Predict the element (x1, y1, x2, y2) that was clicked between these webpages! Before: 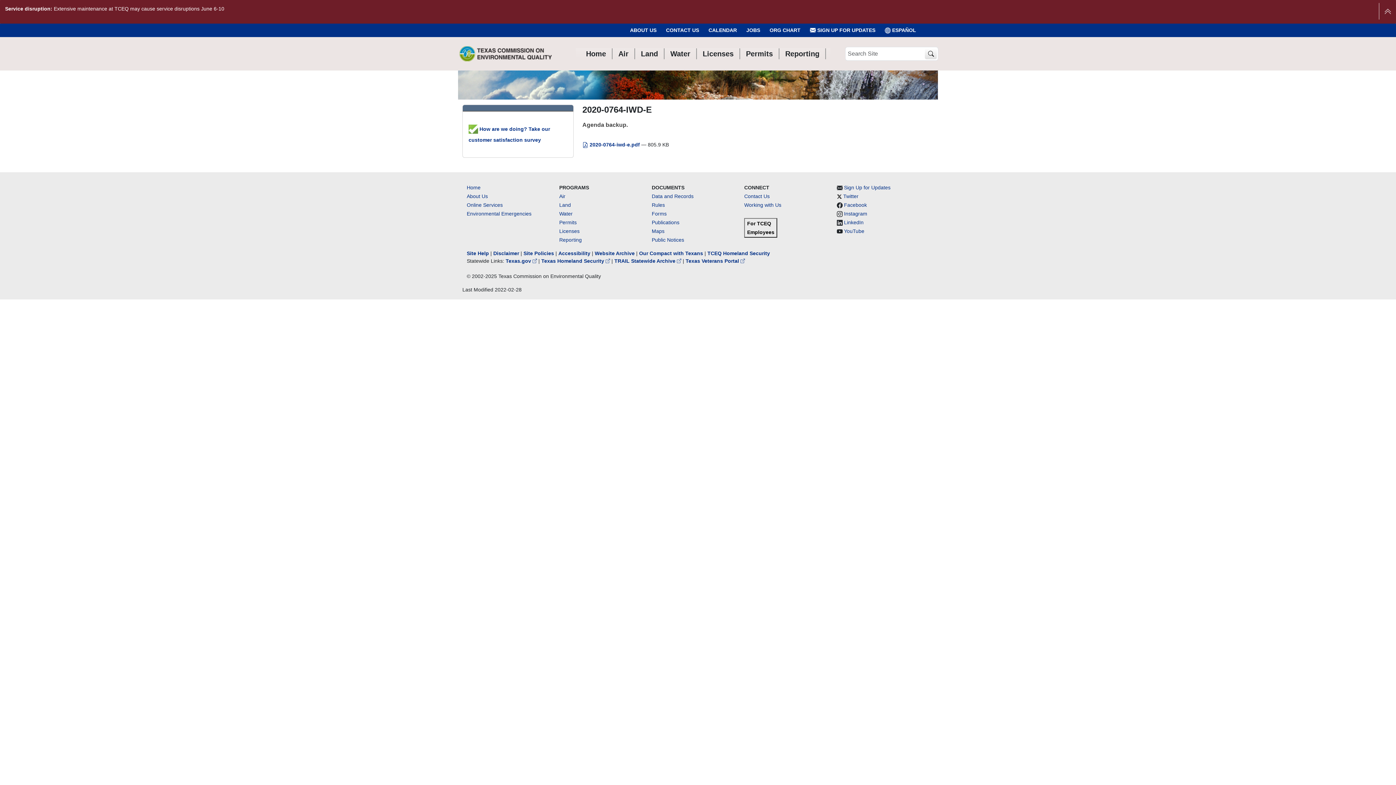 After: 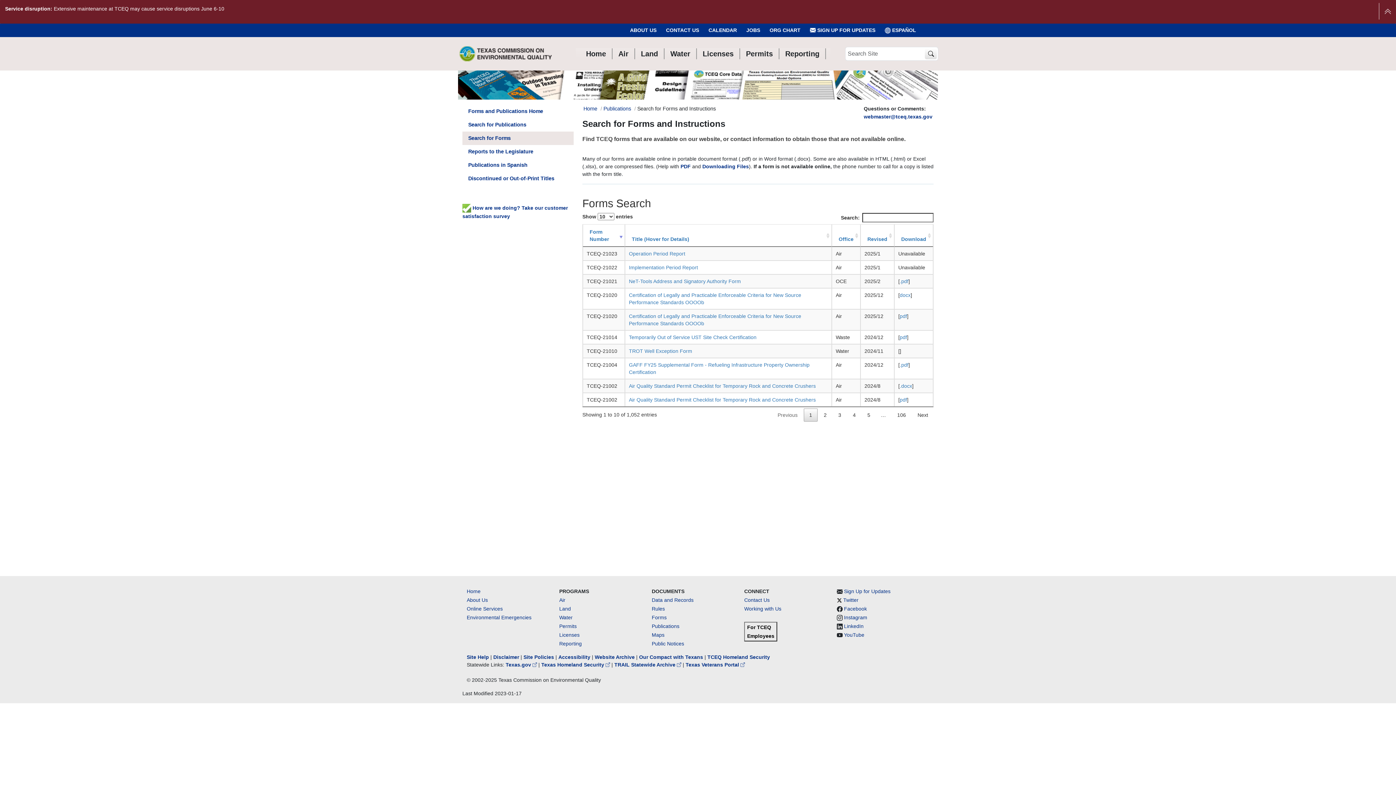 Action: bbox: (651, 210, 666, 216) label: Forms